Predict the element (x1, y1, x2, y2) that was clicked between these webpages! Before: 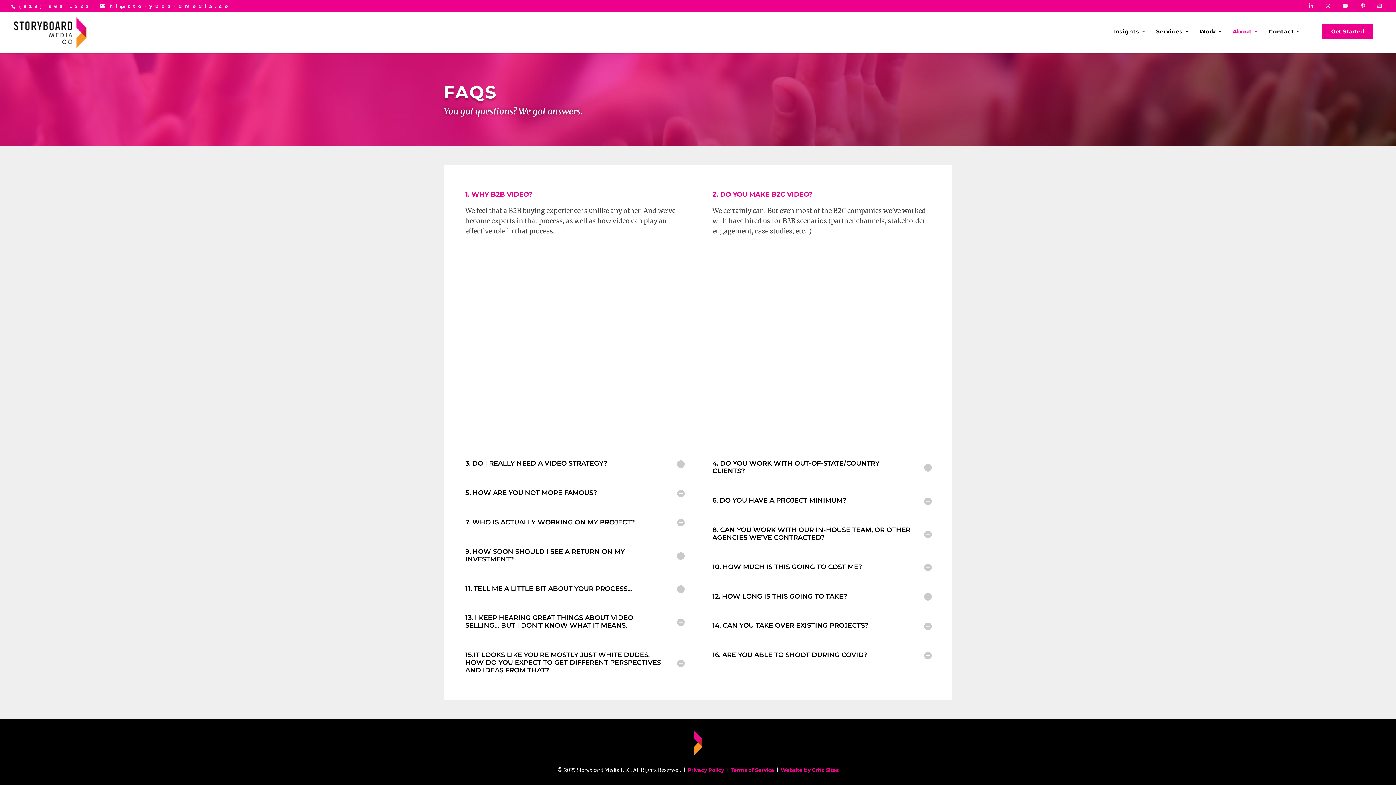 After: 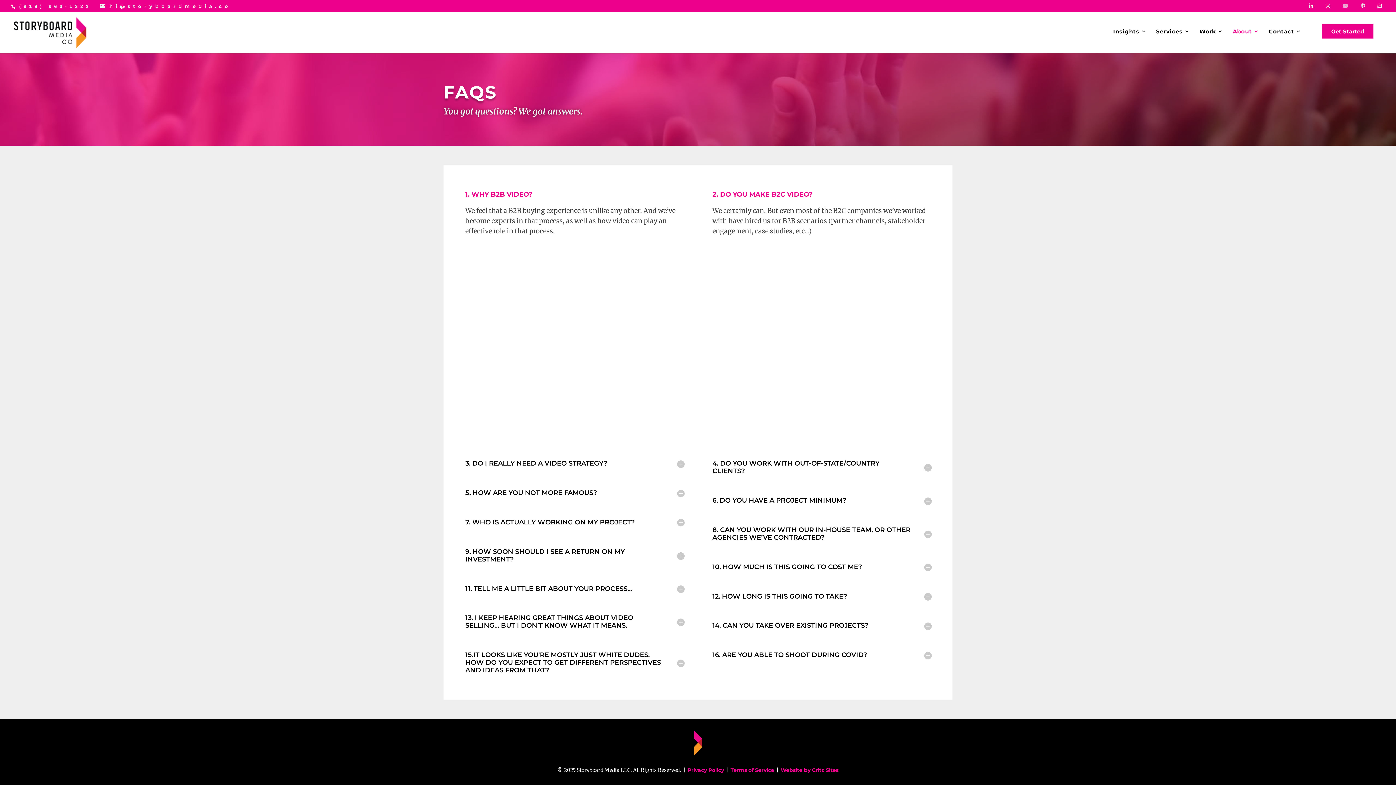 Action: bbox: (1342, 3, 1351, 11)